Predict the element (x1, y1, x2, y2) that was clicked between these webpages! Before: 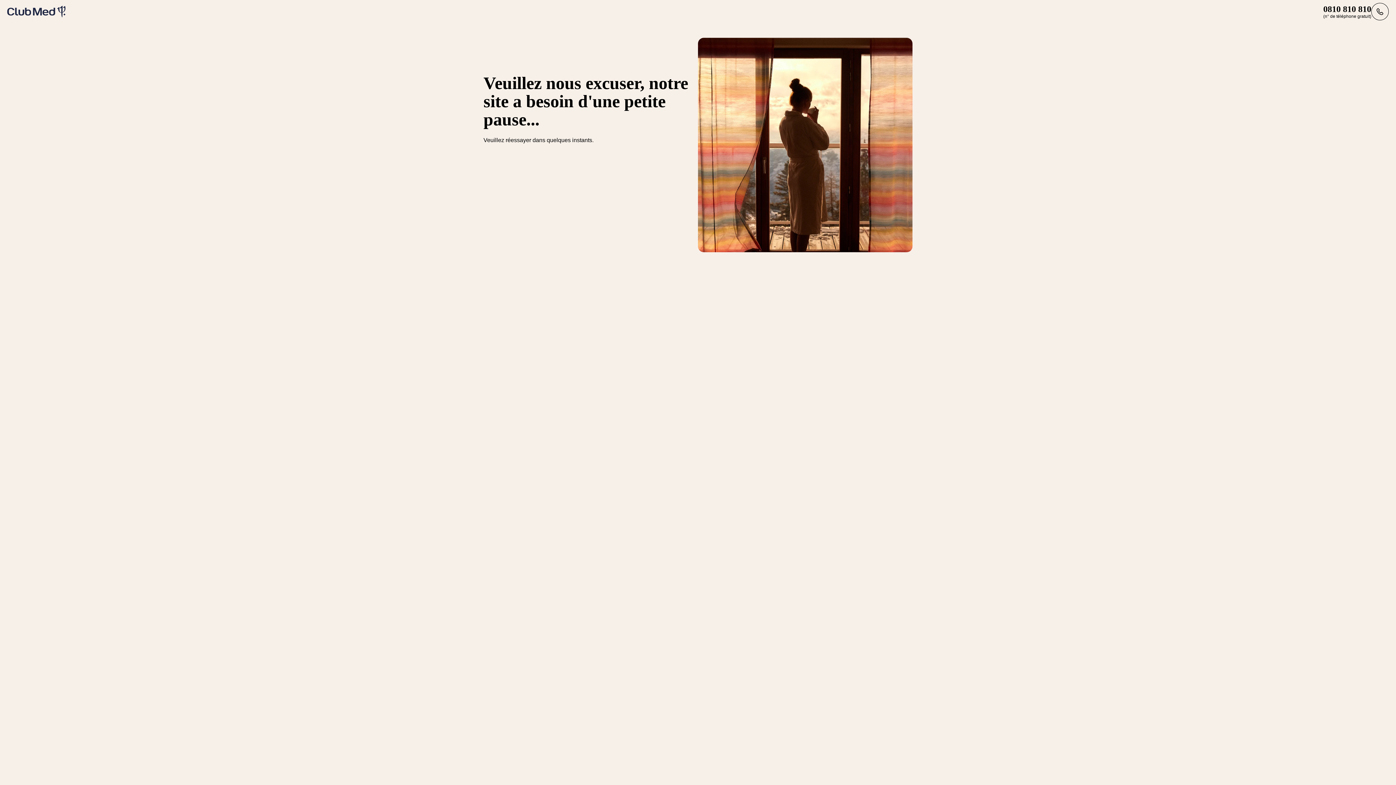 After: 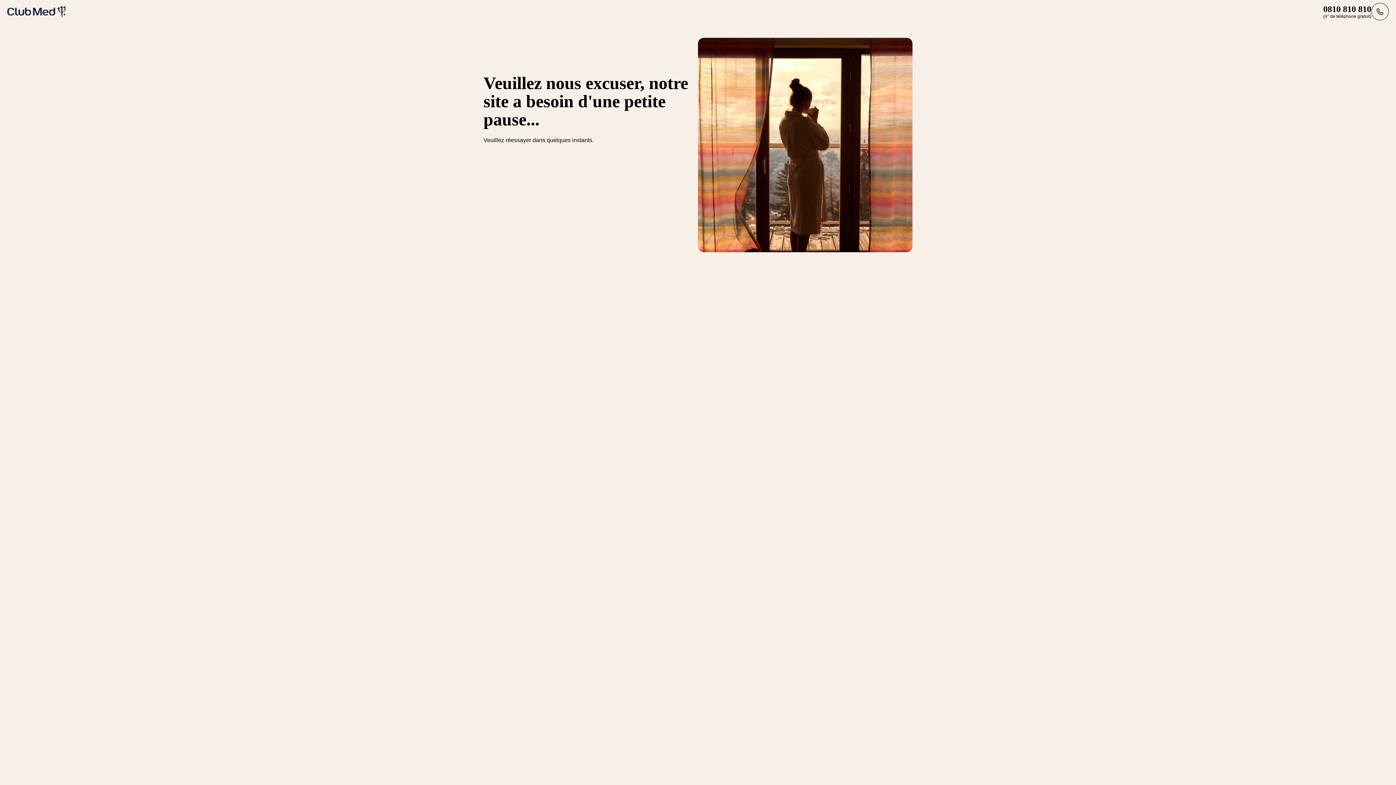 Action: bbox: (7, 5, 65, 17)